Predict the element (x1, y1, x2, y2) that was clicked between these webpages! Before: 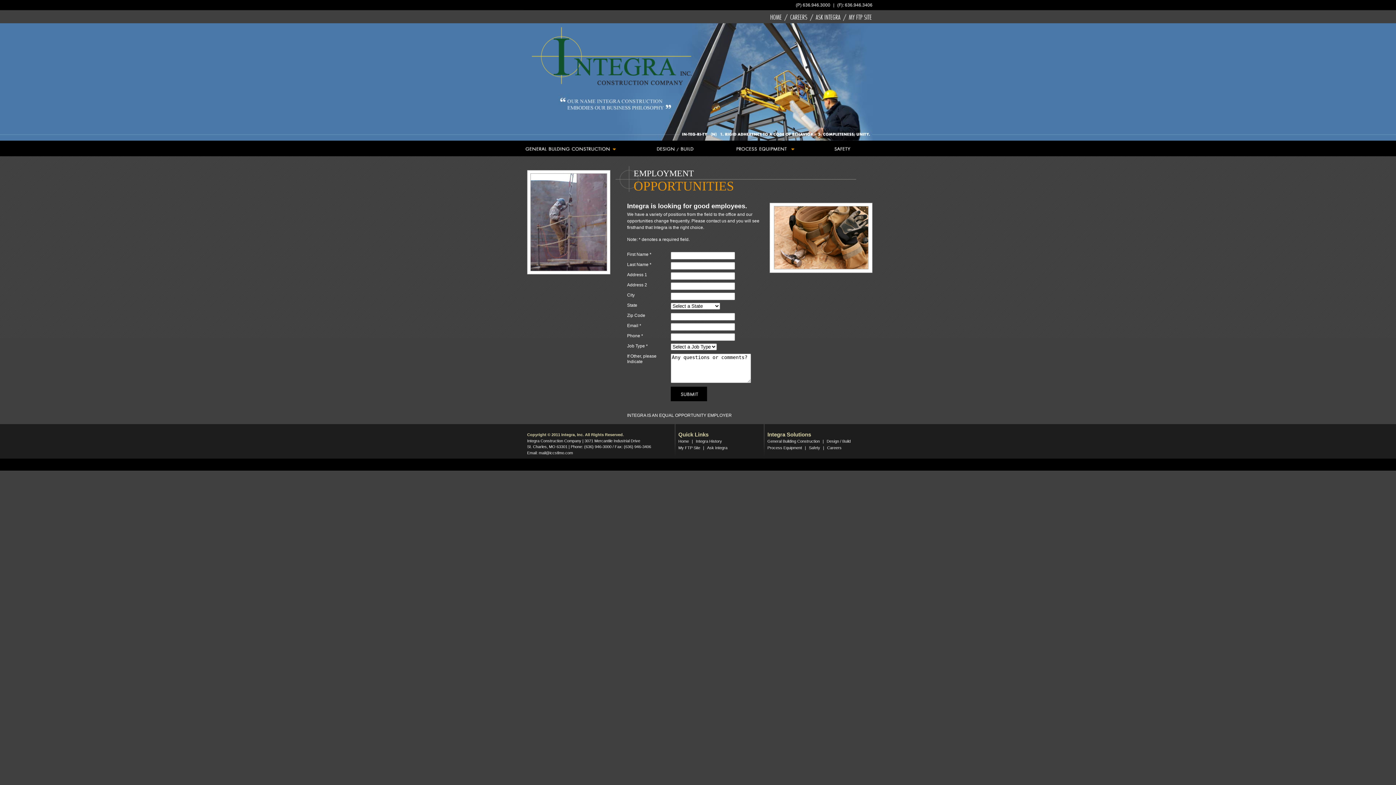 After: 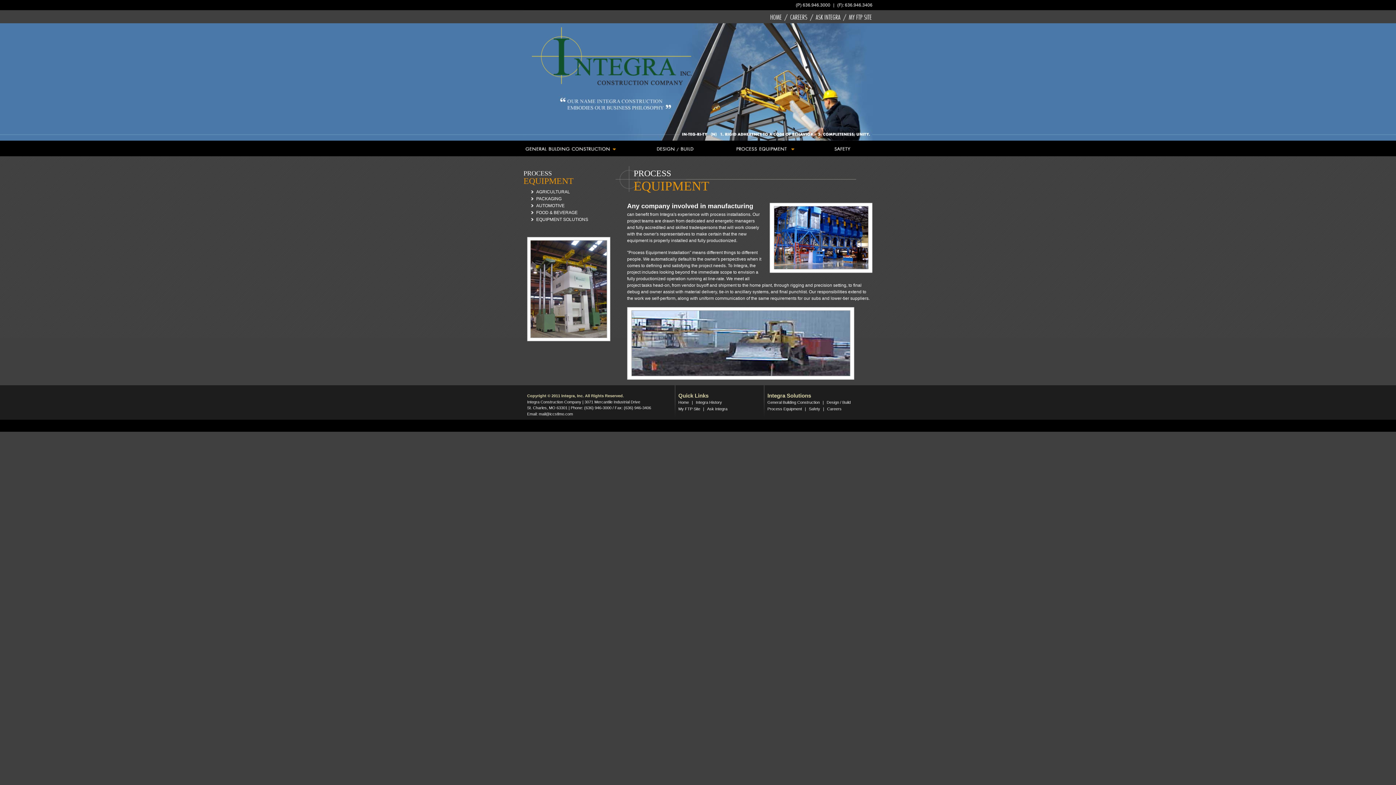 Action: bbox: (722, 140, 748, 156)